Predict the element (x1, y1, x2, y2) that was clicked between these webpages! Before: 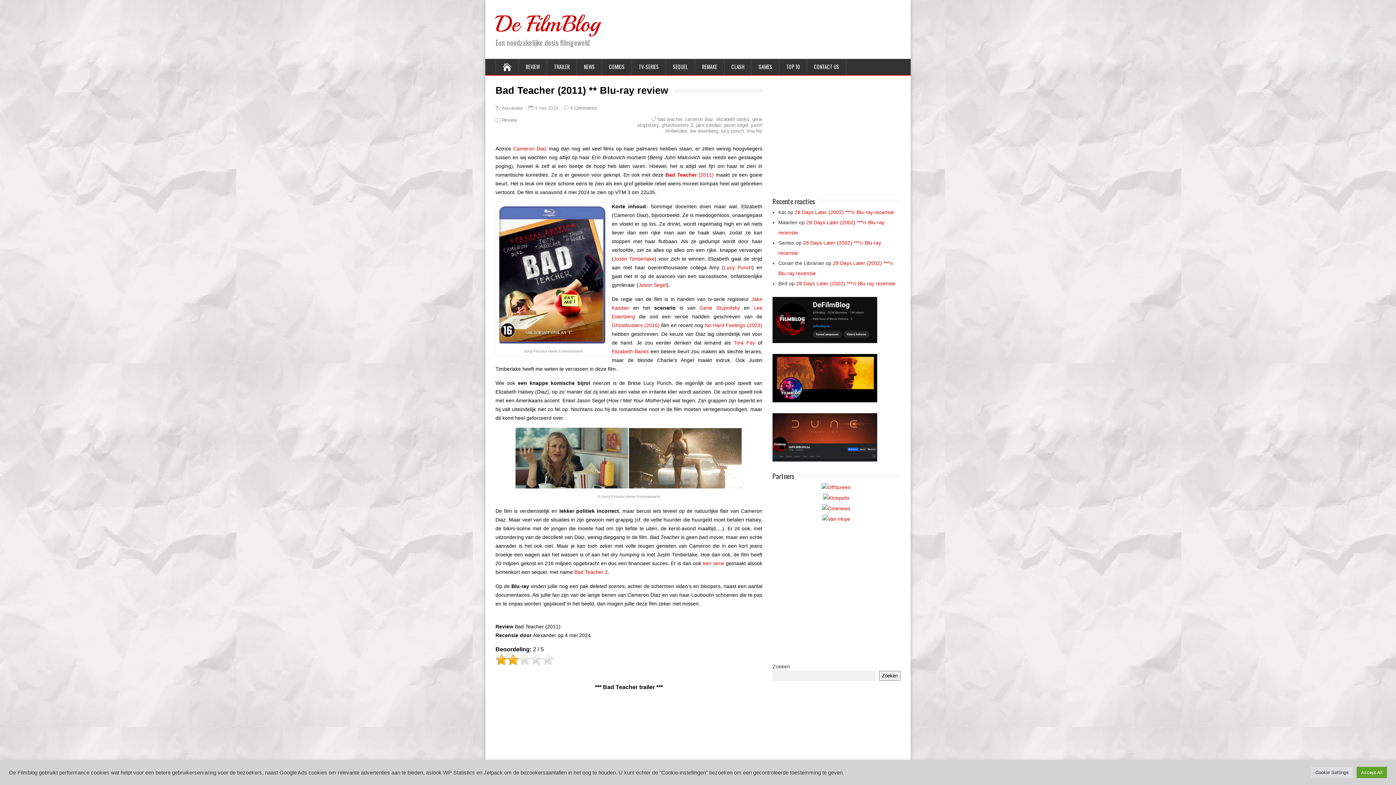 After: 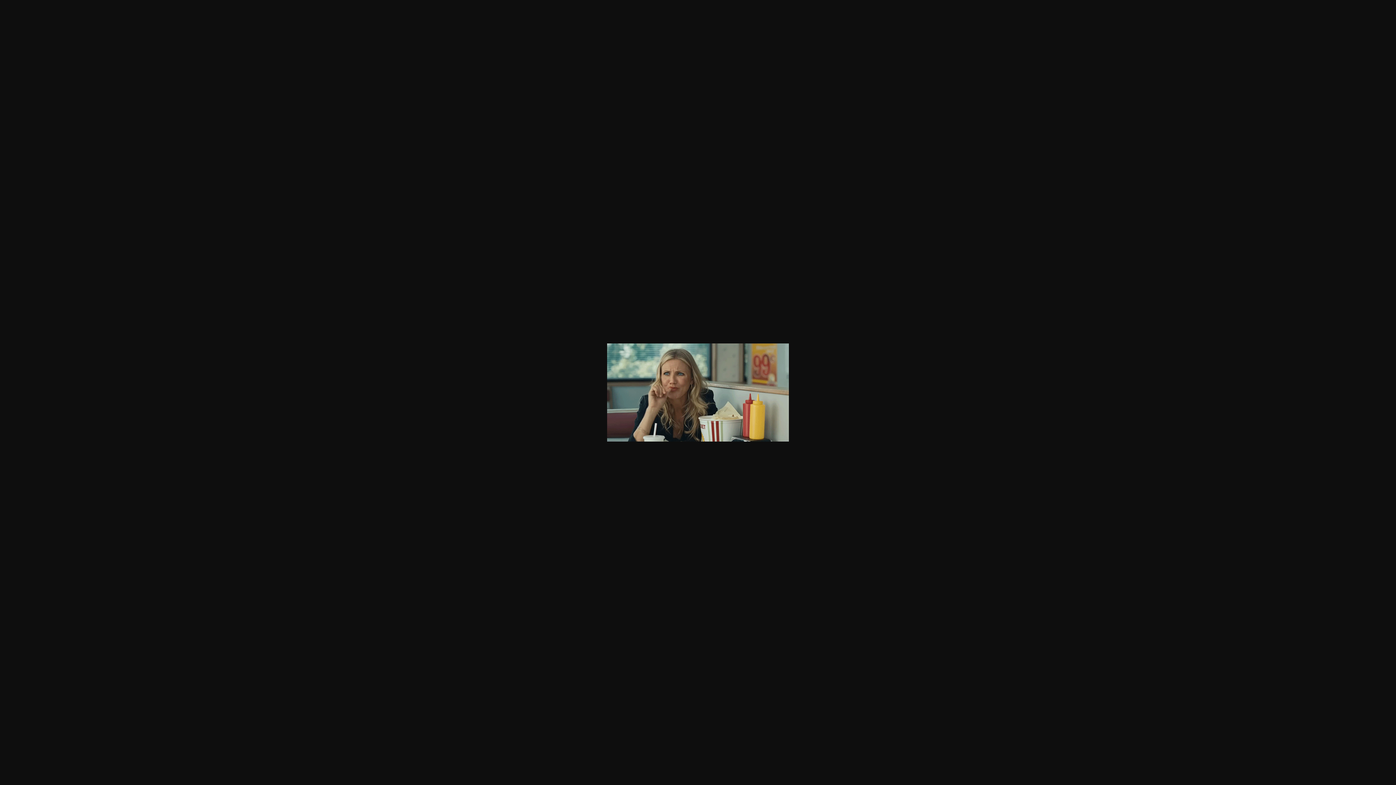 Action: bbox: (515, 484, 629, 490)